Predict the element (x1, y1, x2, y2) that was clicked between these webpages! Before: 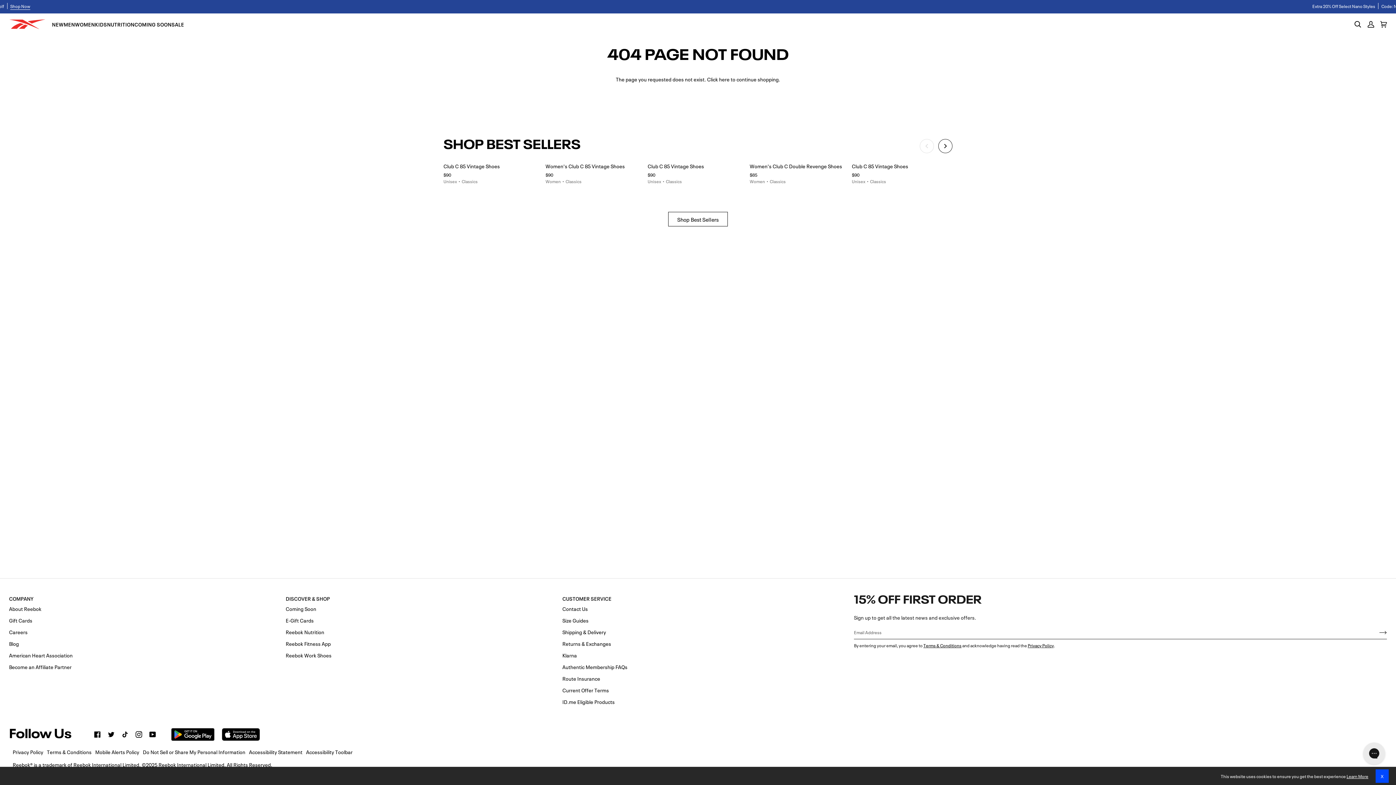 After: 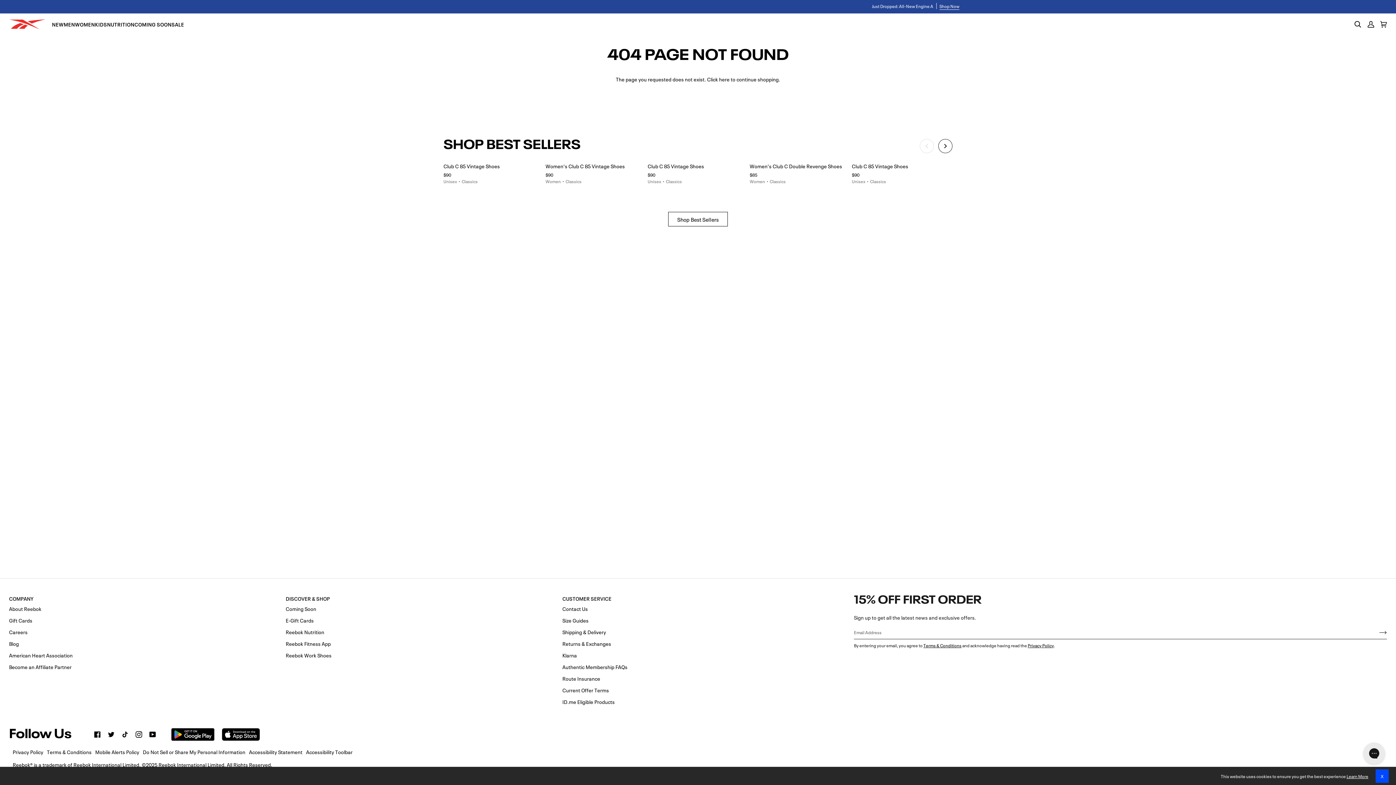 Action: label: Accessibility Toolbar bbox: (306, 748, 352, 755)